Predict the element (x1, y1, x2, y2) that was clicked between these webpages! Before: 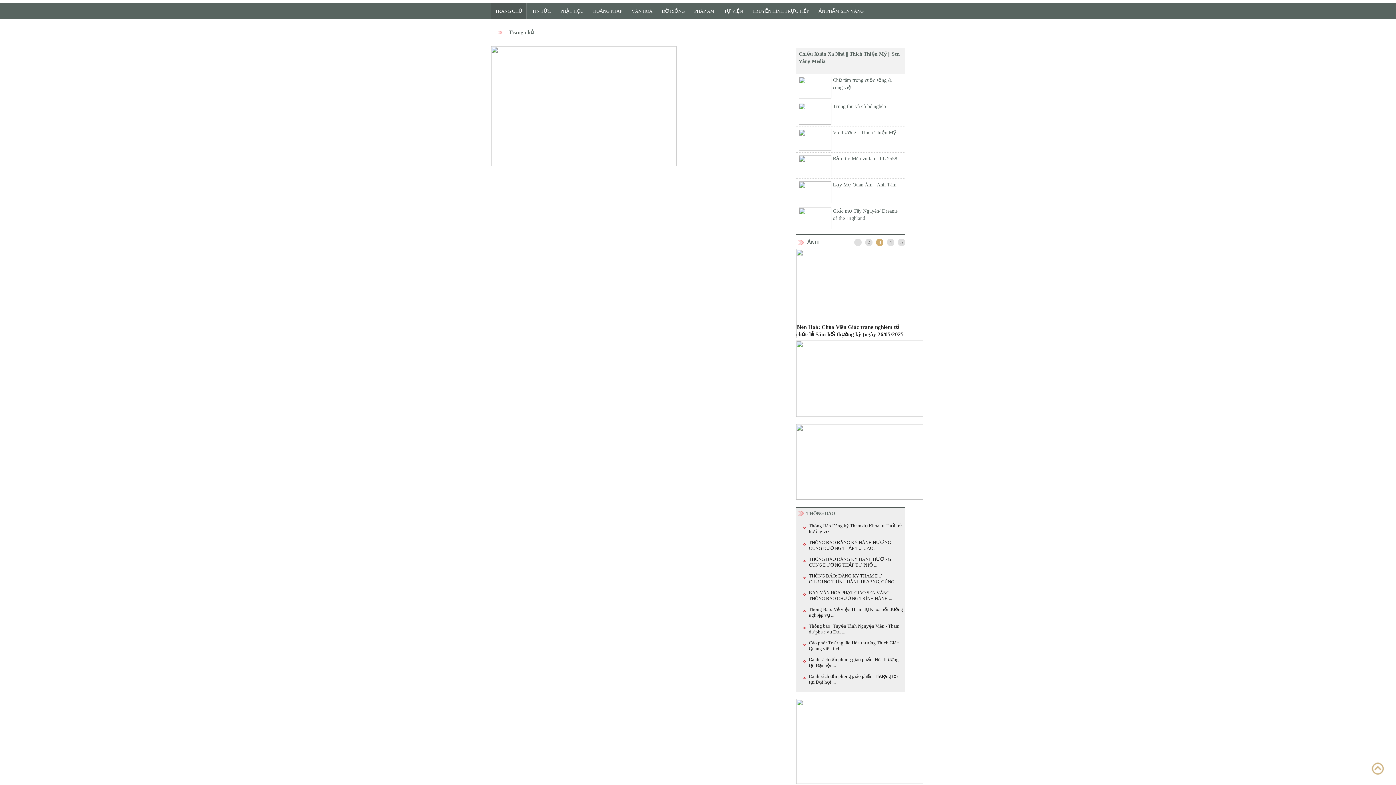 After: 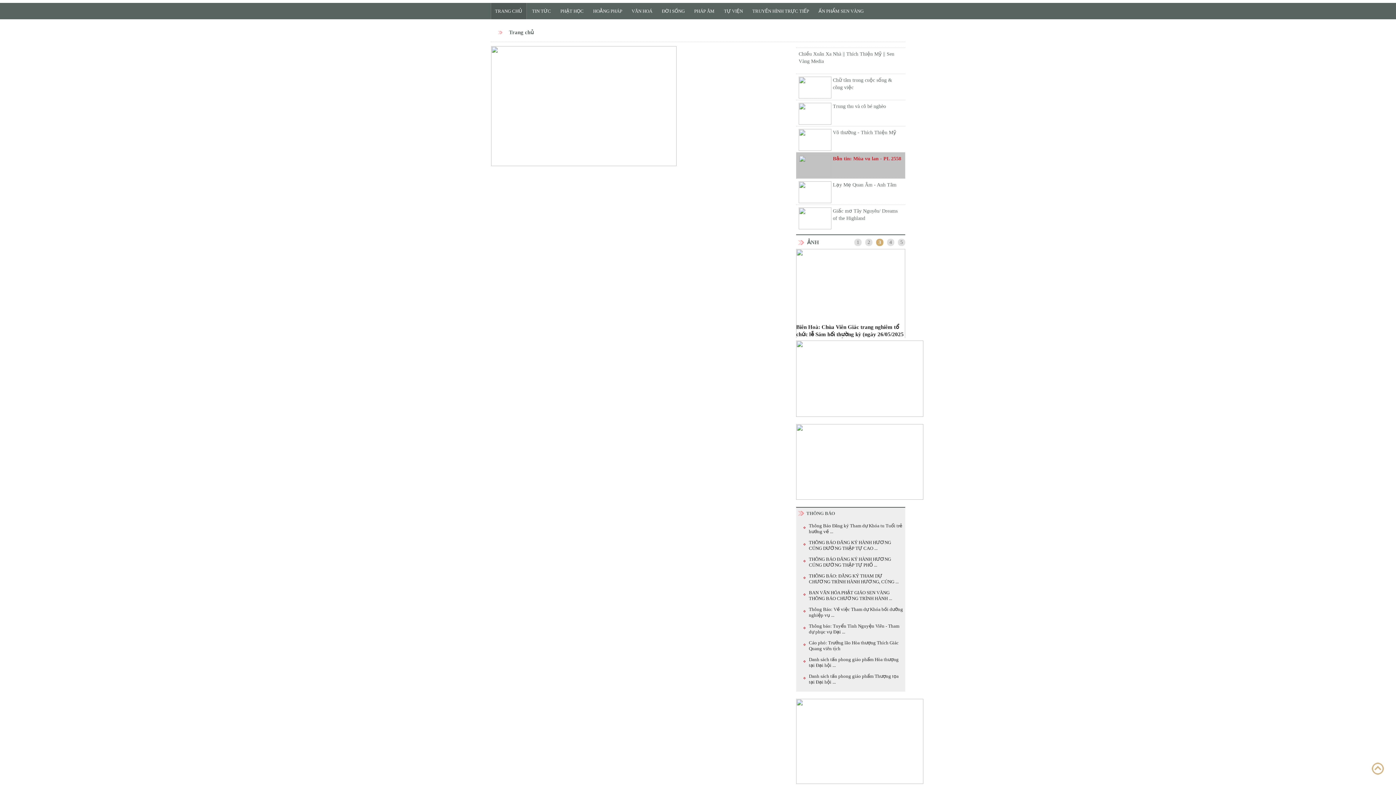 Action: label: Bản tin: Mùa vu lan - PL 2558 bbox: (797, 153, 904, 164)